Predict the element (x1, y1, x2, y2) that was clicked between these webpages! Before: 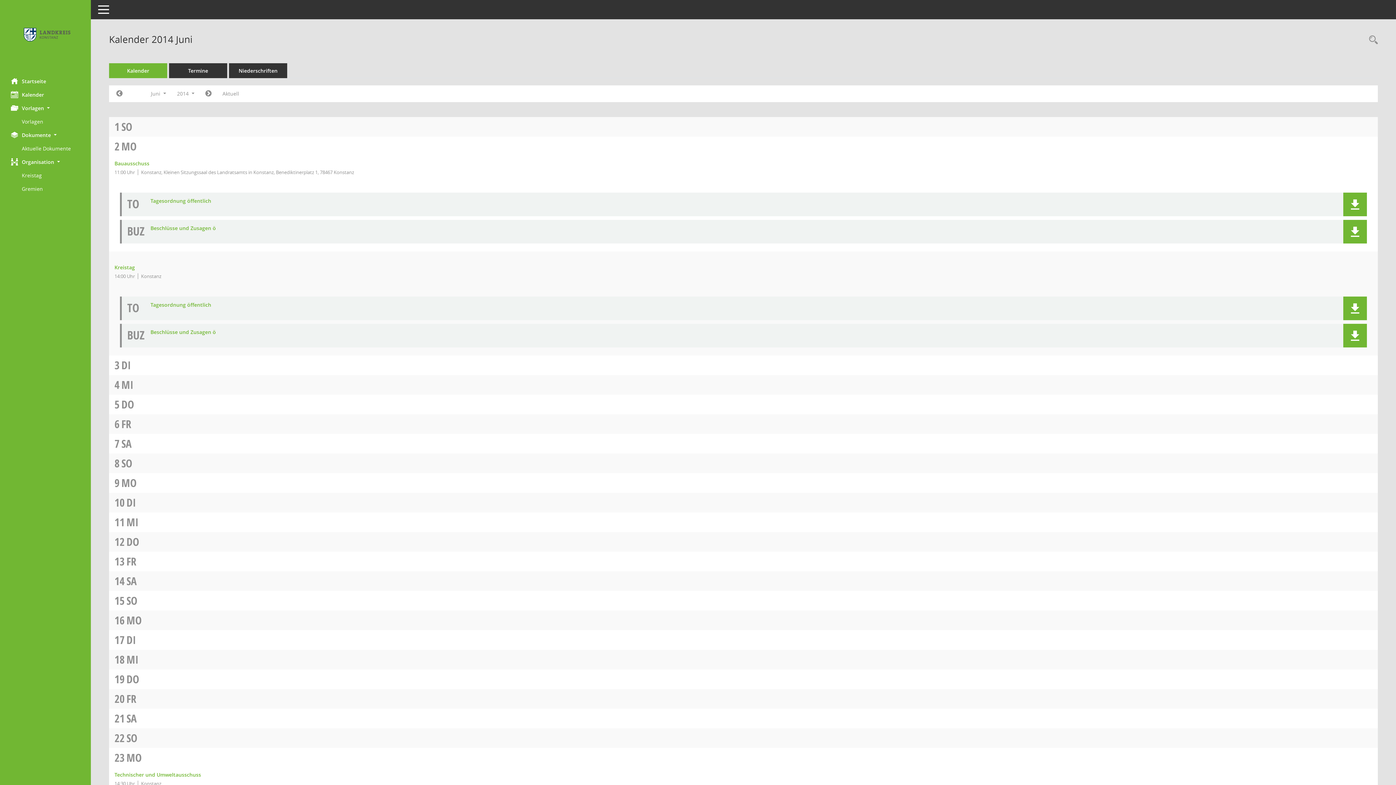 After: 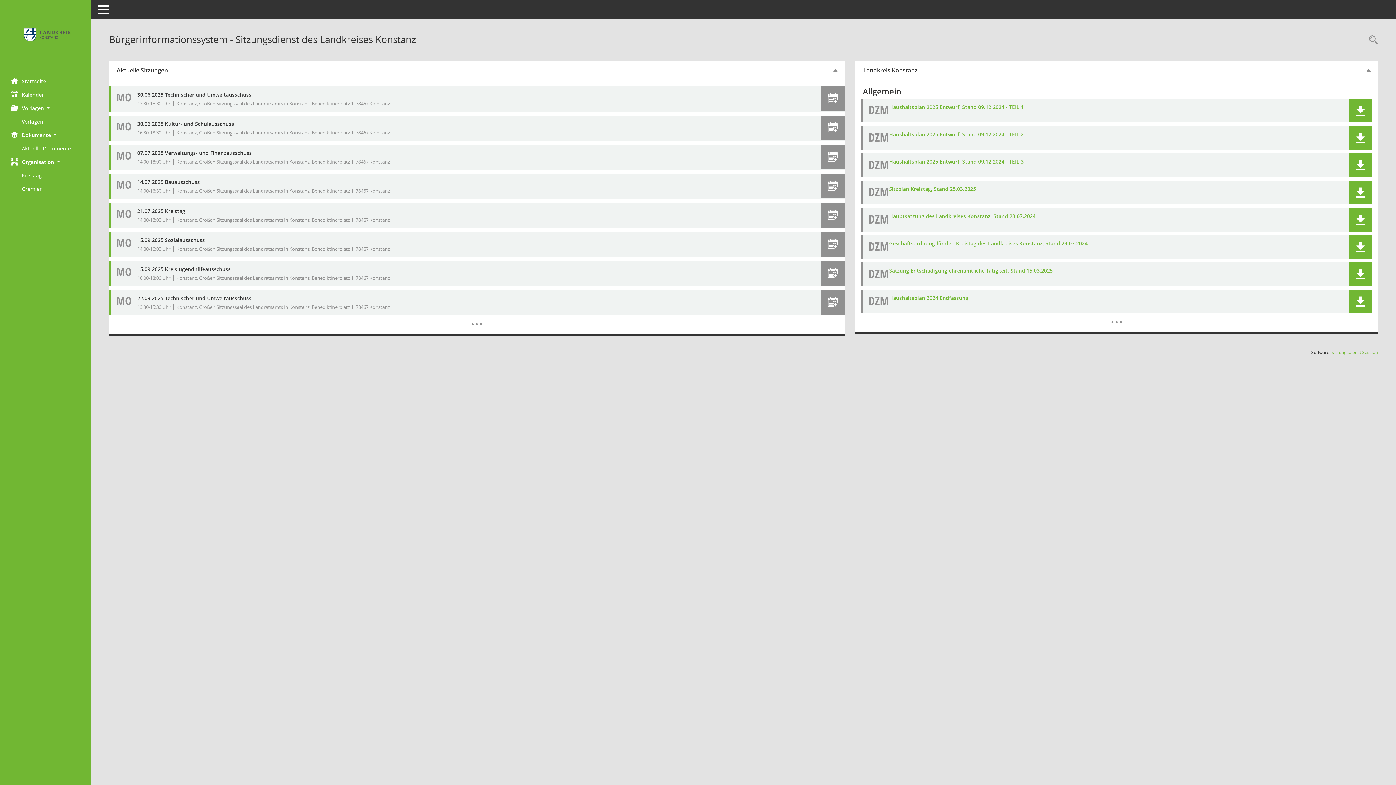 Action: label: Hier gelangen Sie zur Startseite dieser Webanwendung. bbox: (0, 12, 90, 60)